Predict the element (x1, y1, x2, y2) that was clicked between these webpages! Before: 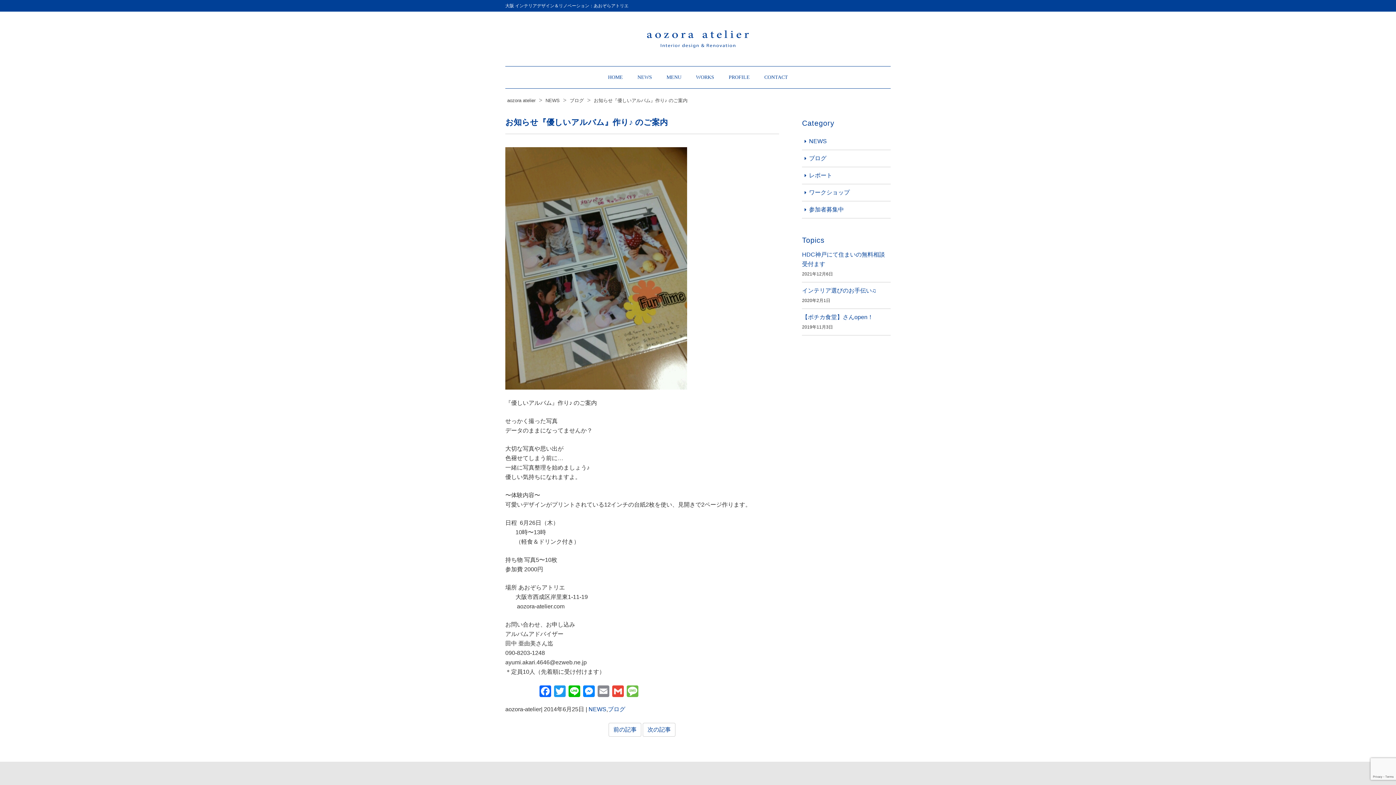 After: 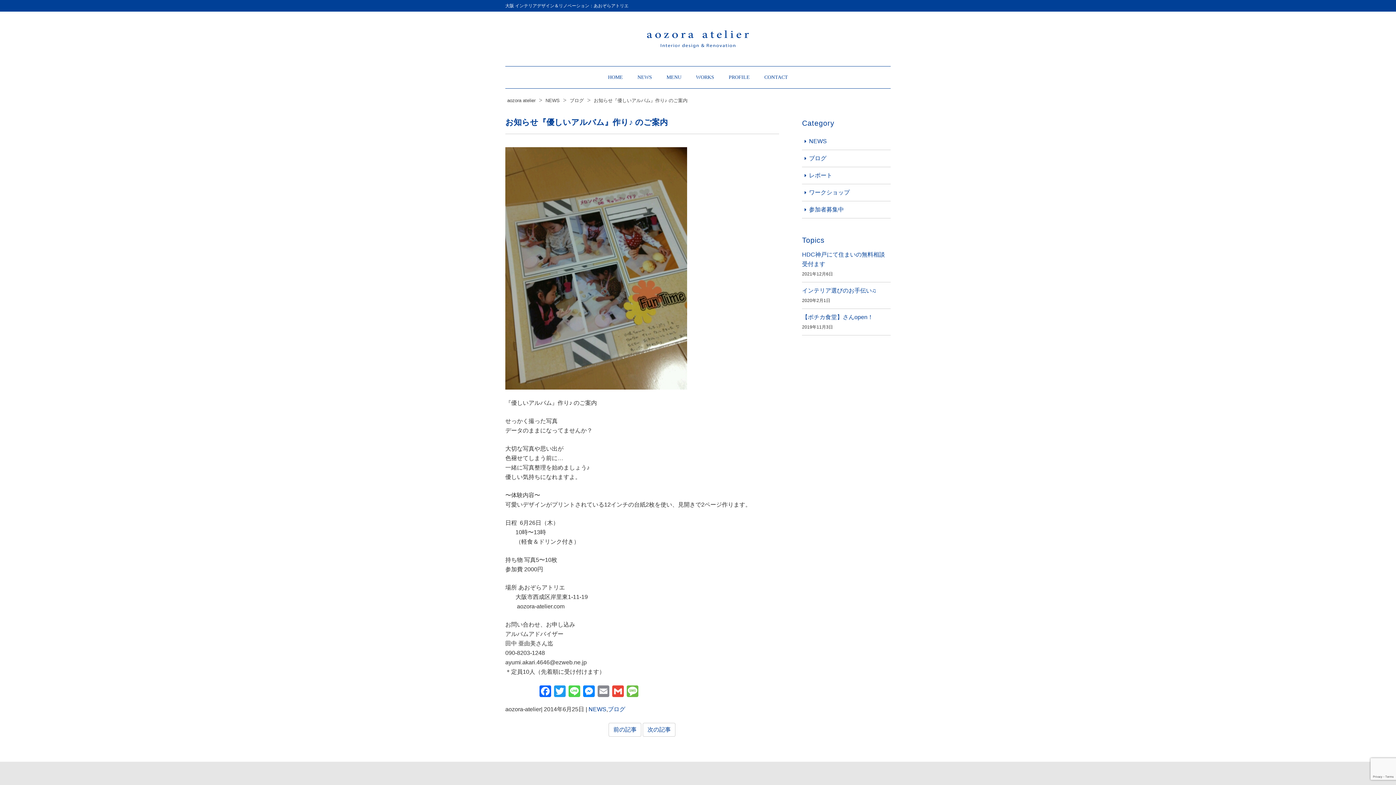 Action: bbox: (567, 685, 581, 699) label: Line